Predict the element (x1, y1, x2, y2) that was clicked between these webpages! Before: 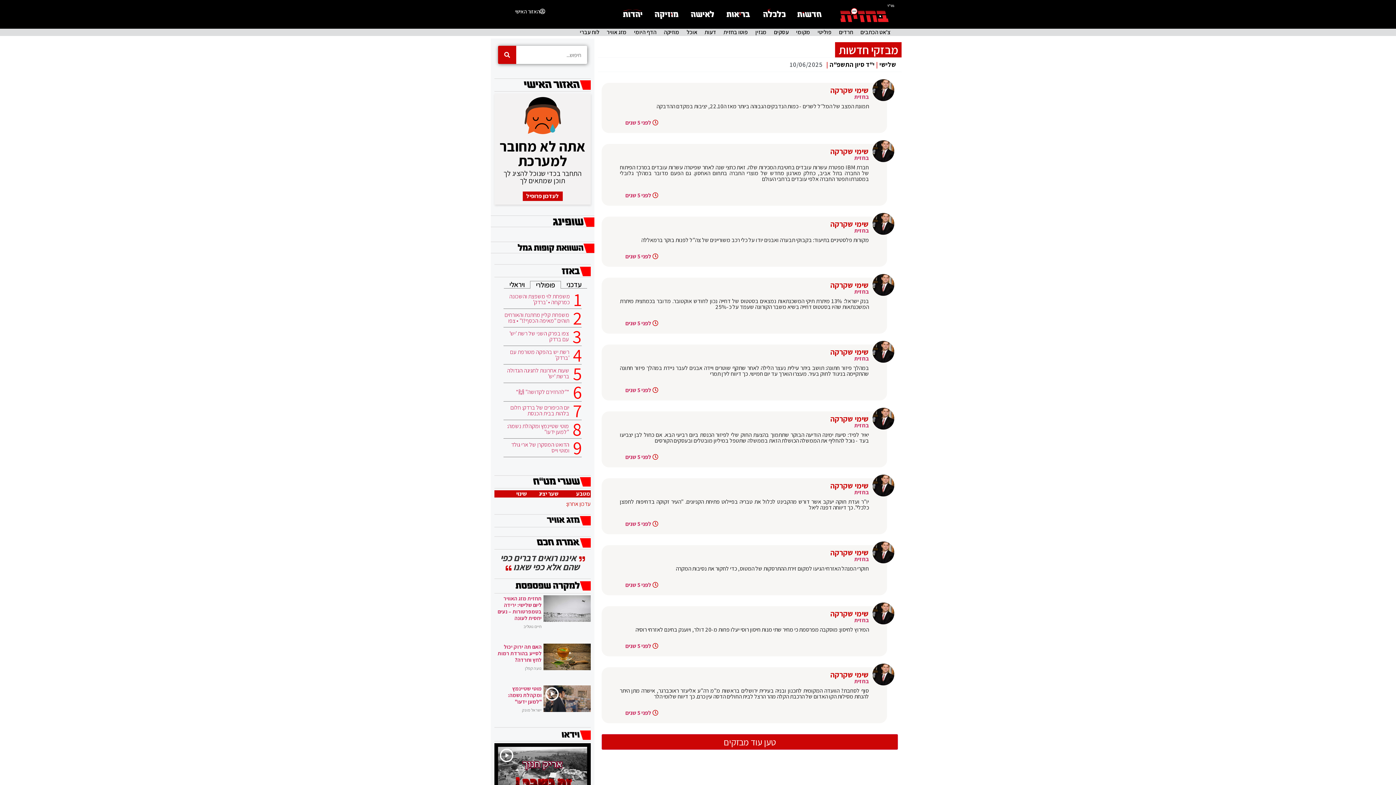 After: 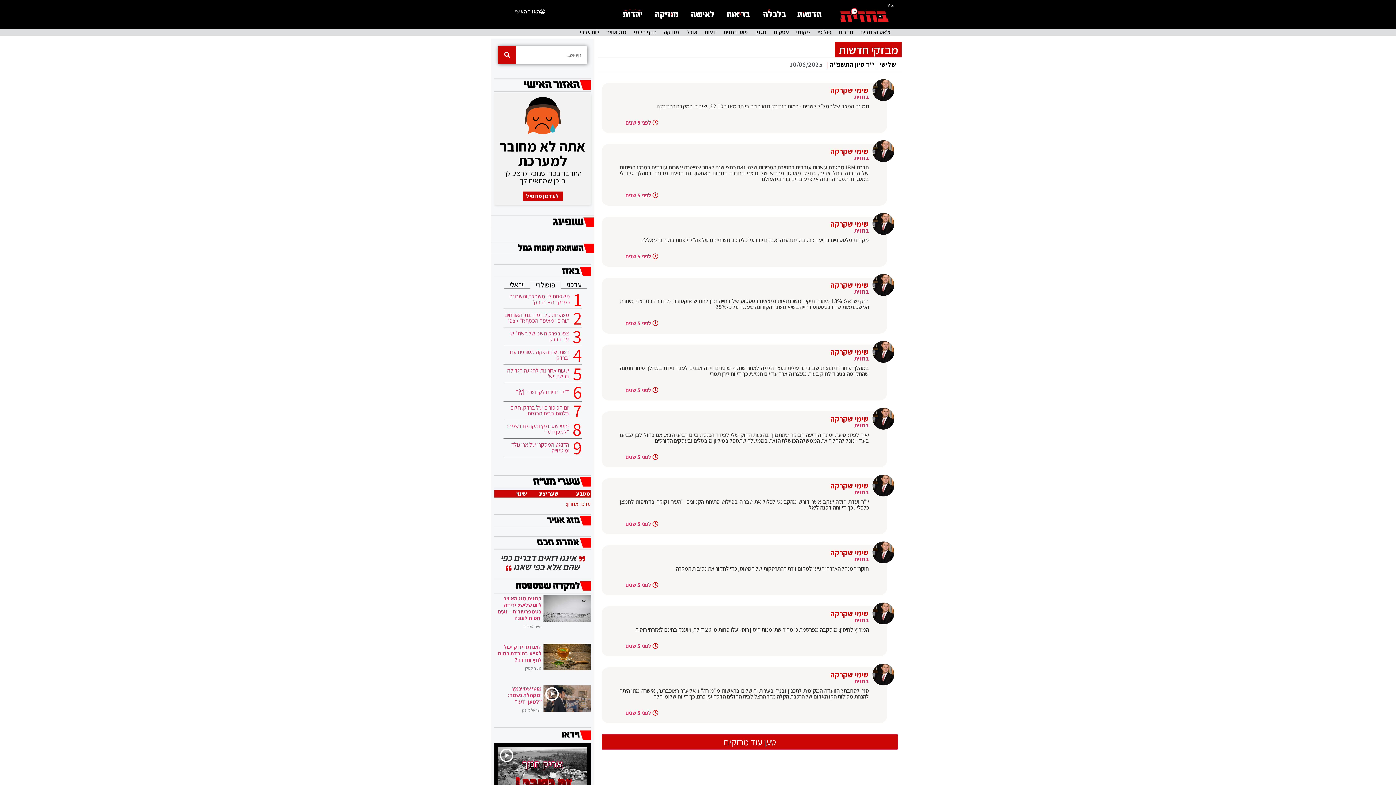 Action: bbox: (525, 665, 541, 671) label: נועה קפלן